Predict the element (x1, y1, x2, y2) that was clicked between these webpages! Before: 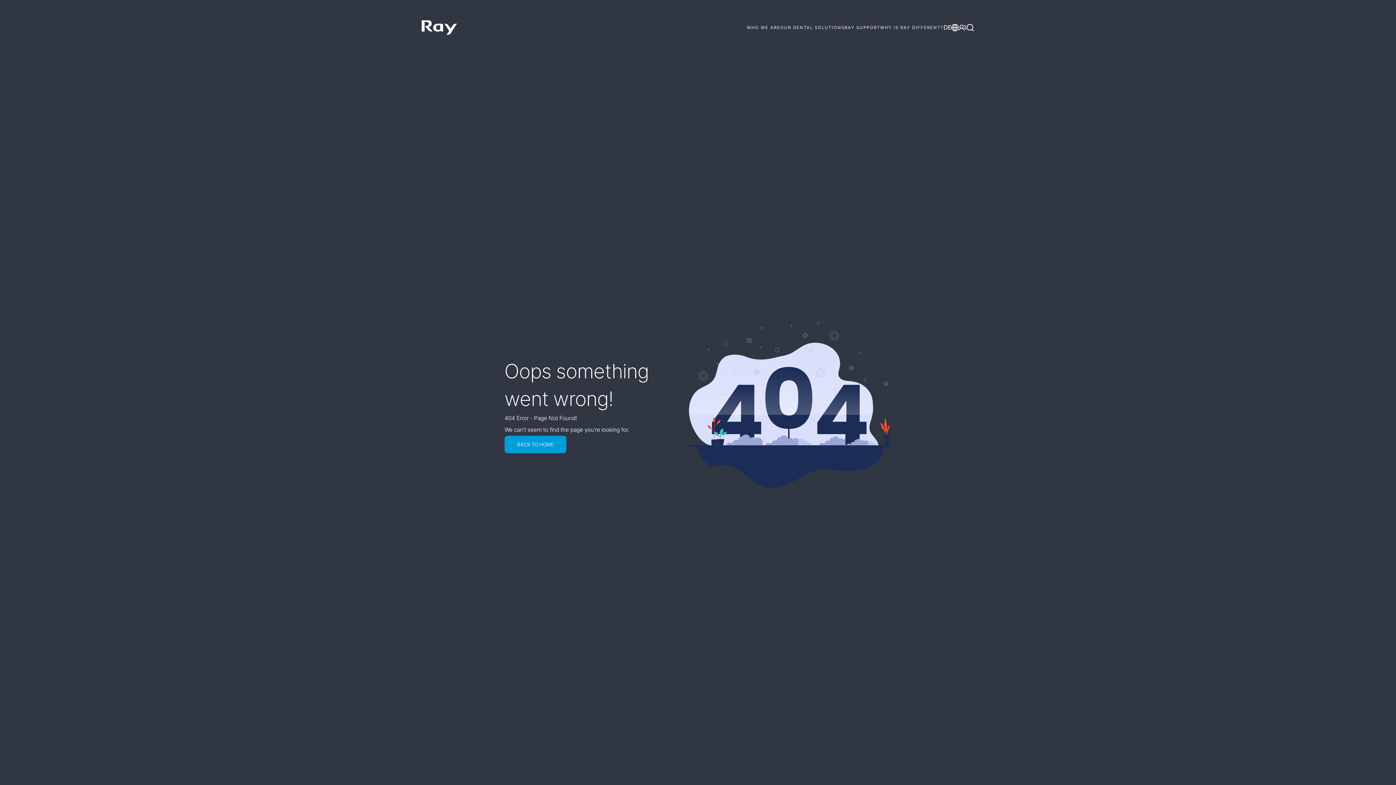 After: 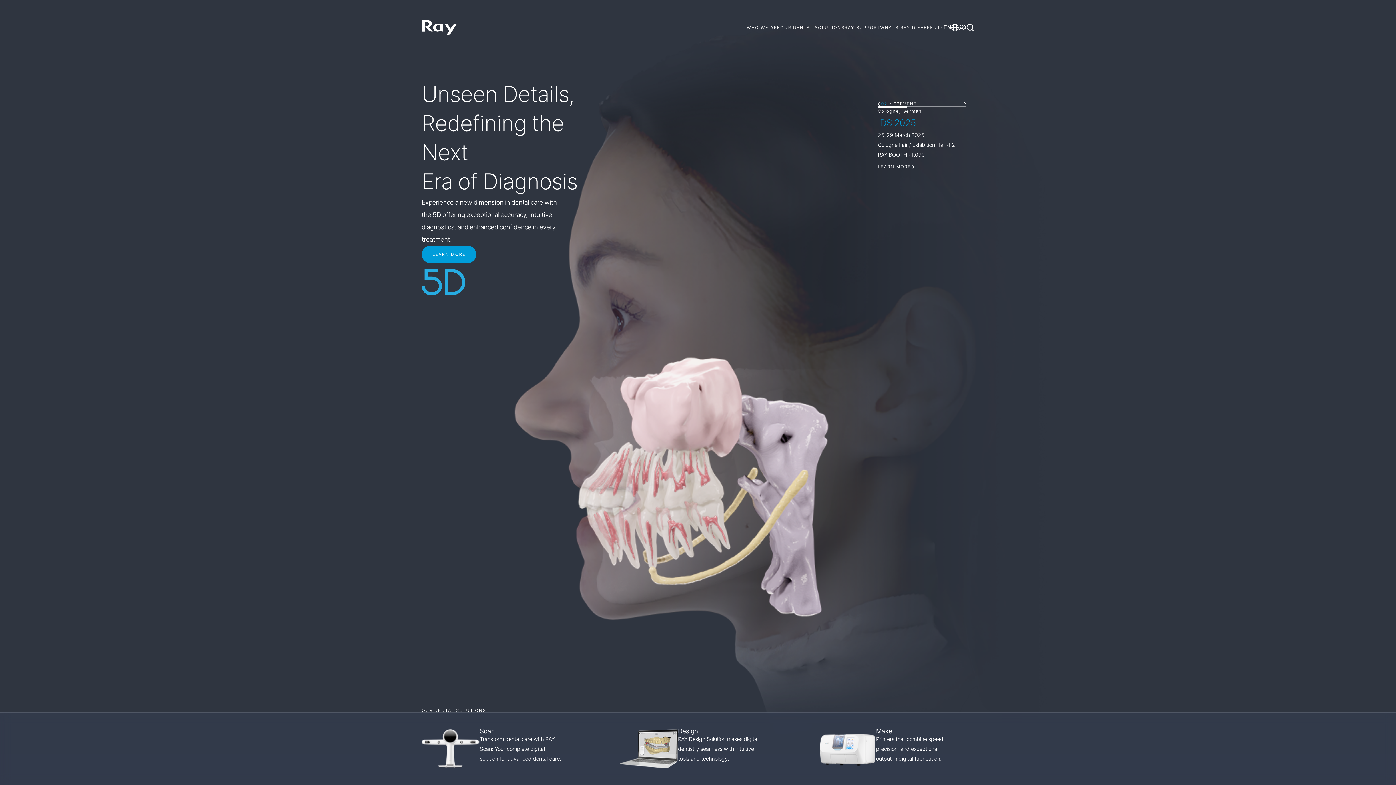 Action: label: BACK TO HOME bbox: (504, 441, 566, 458)